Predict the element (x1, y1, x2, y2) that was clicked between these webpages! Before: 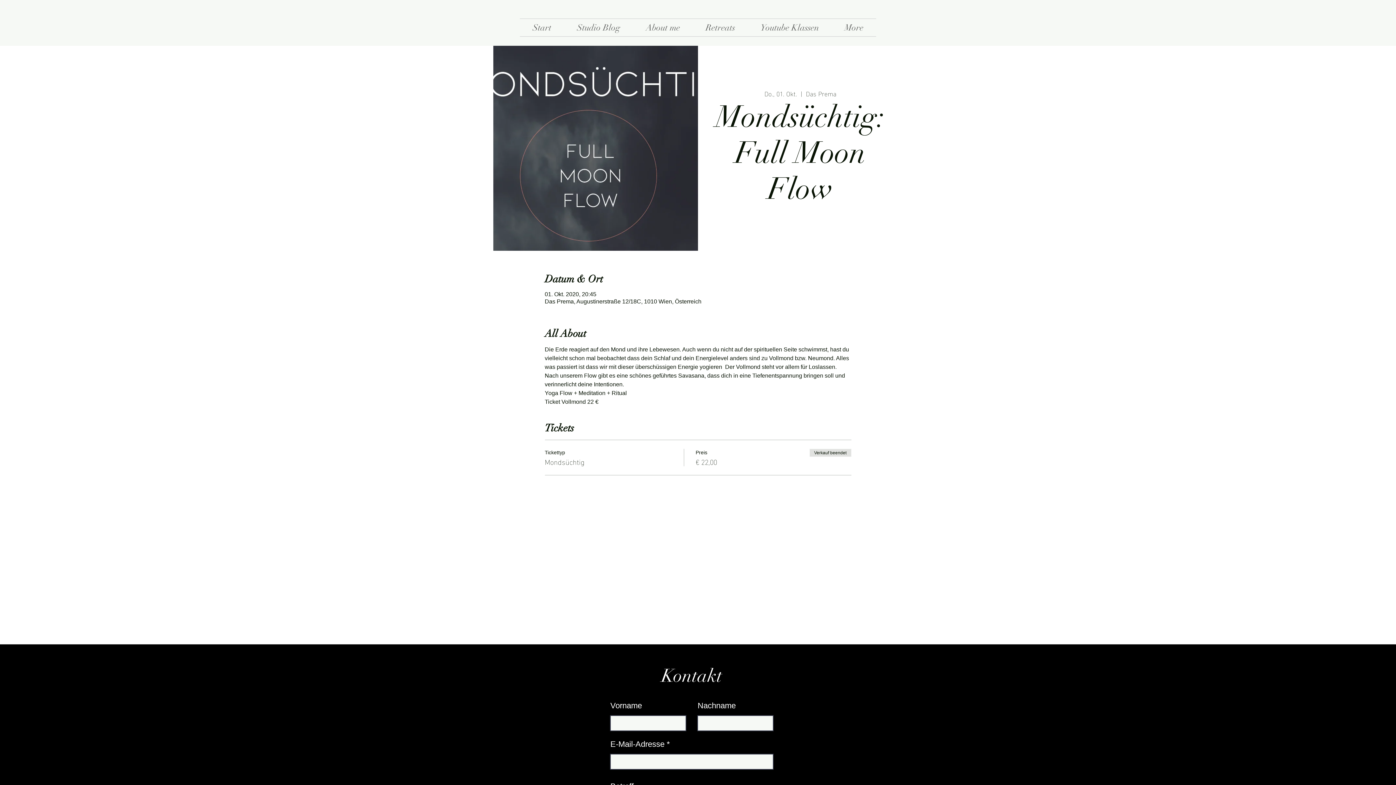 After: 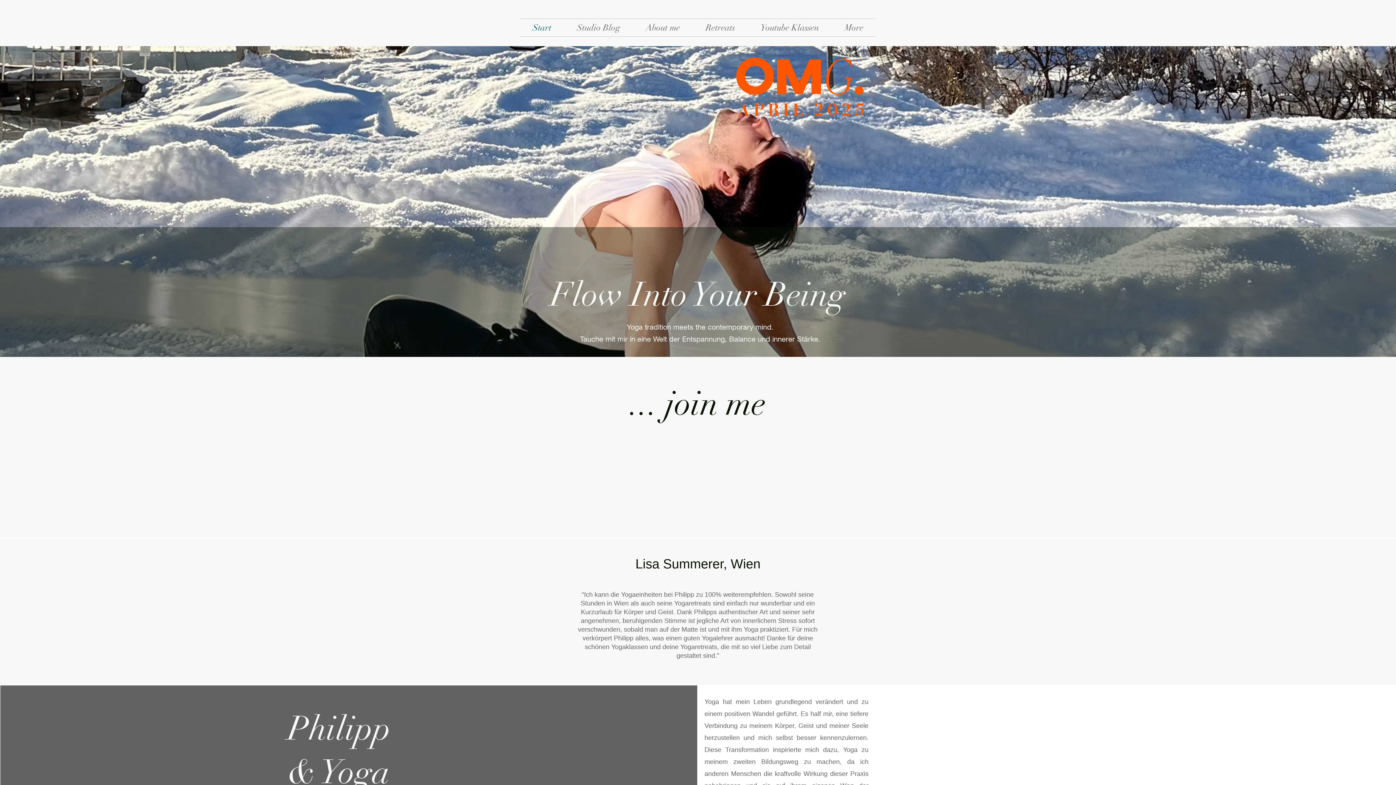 Action: label: Start bbox: (520, 18, 564, 36)